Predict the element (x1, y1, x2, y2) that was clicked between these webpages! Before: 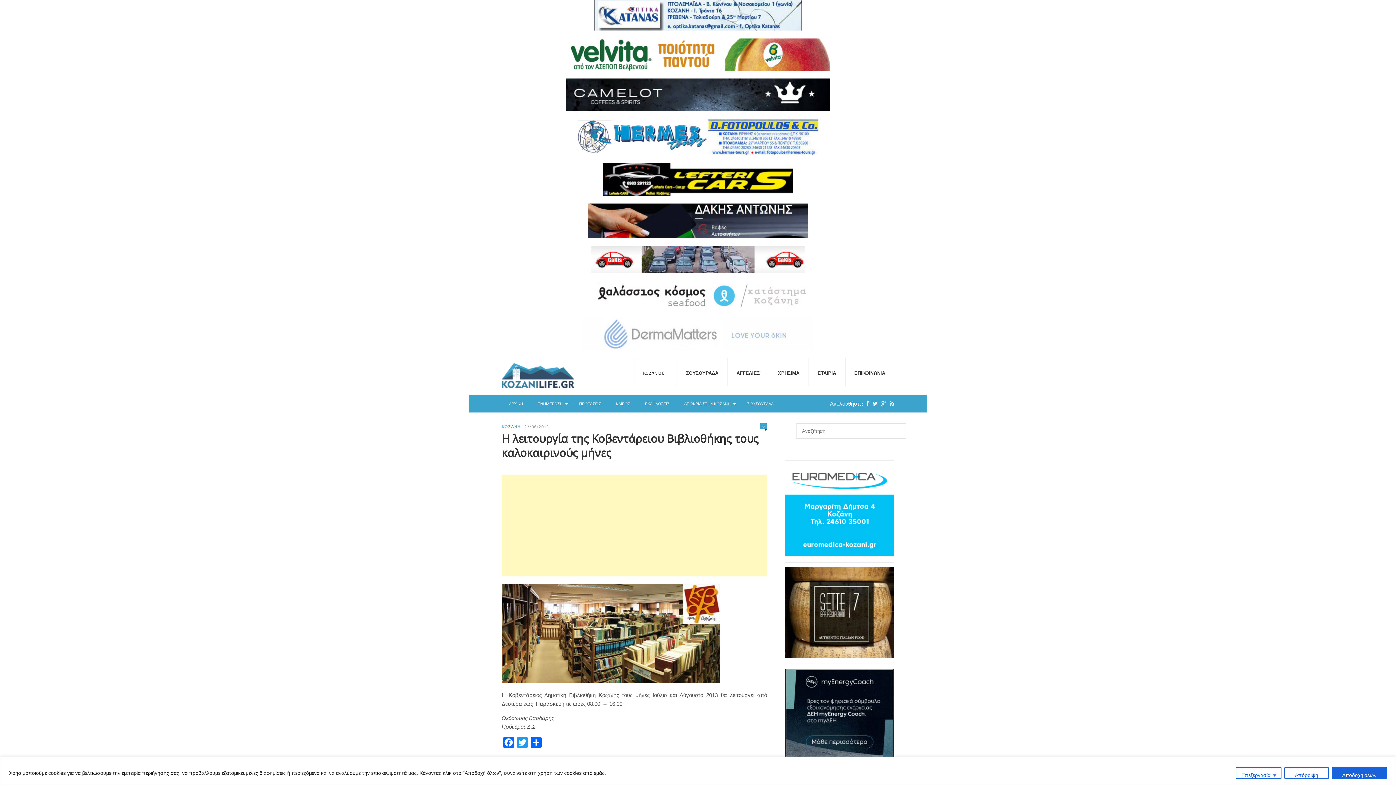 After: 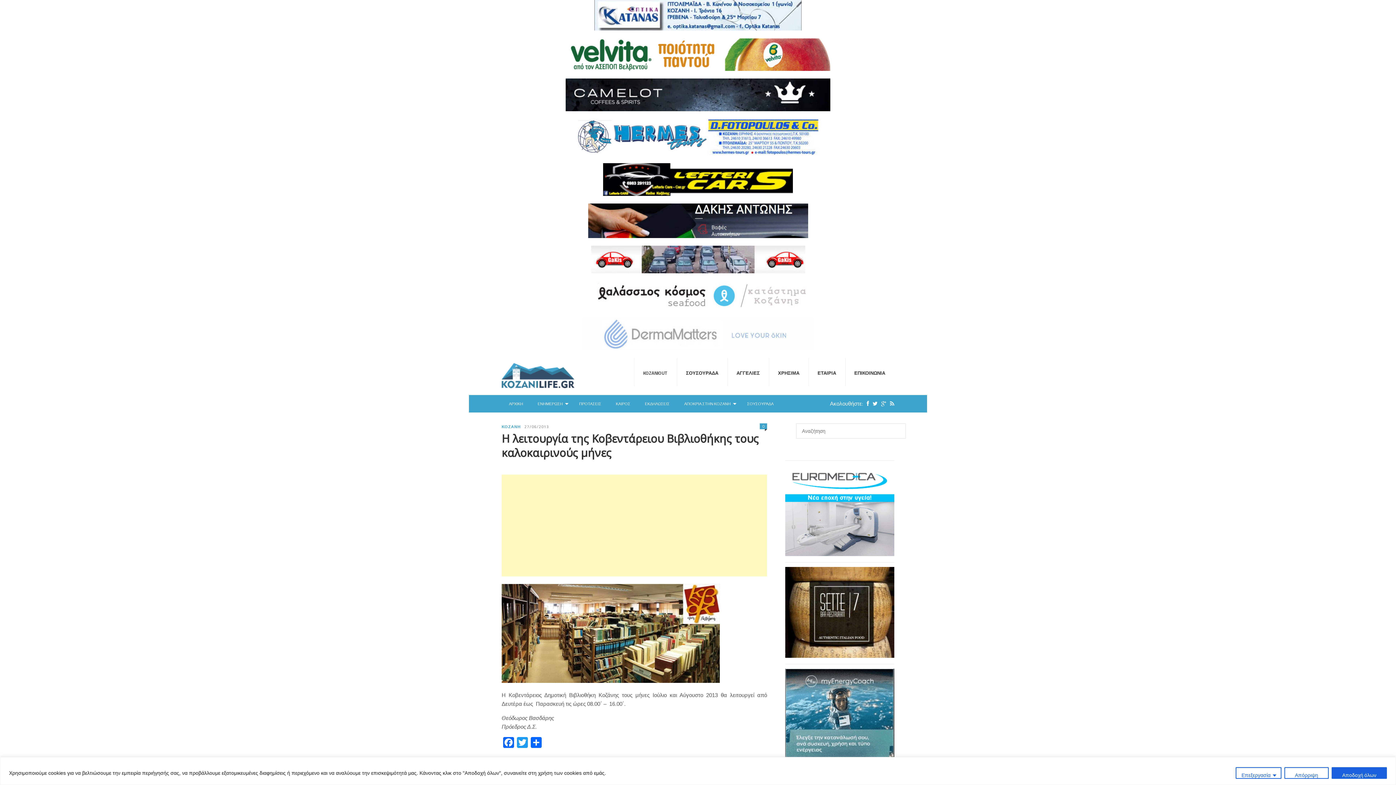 Action: bbox: (469, 78, 927, 111)